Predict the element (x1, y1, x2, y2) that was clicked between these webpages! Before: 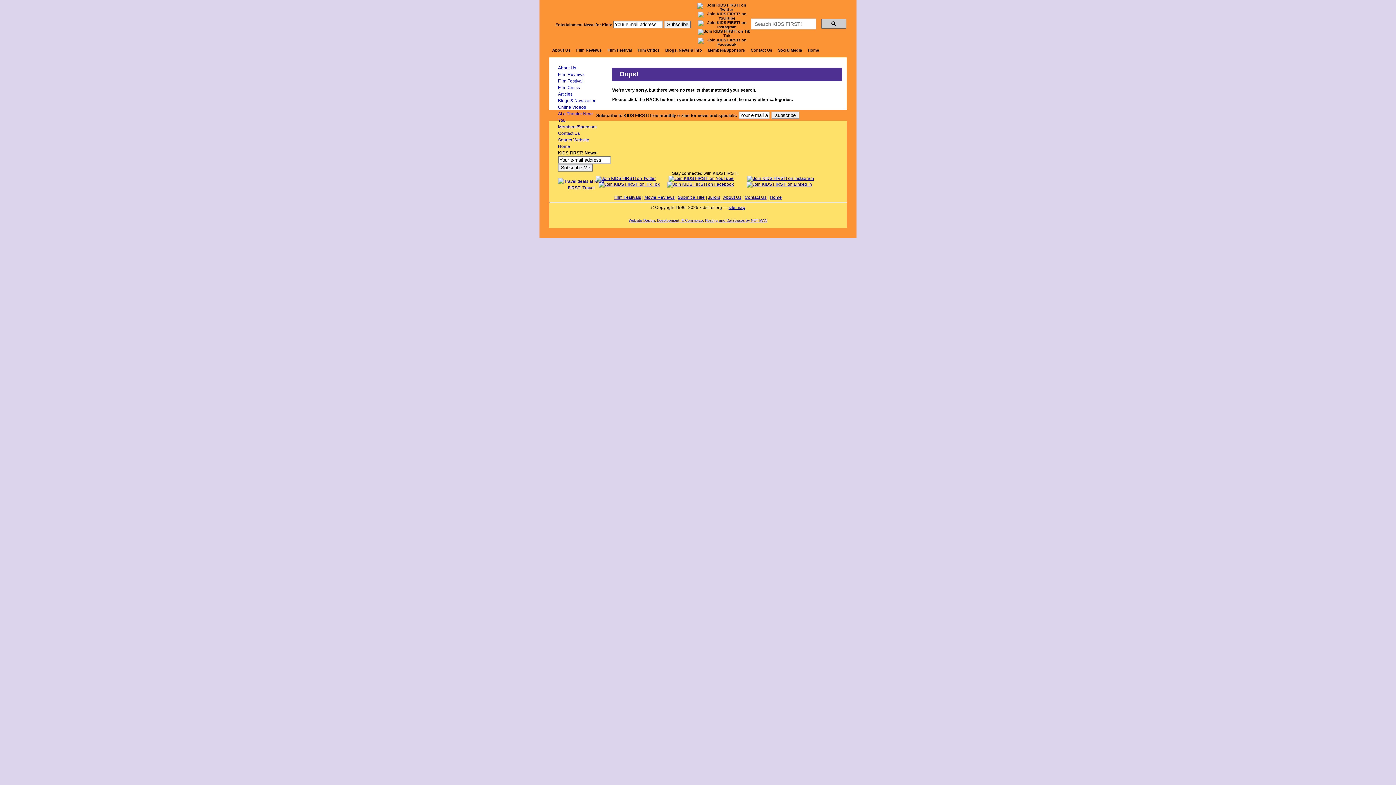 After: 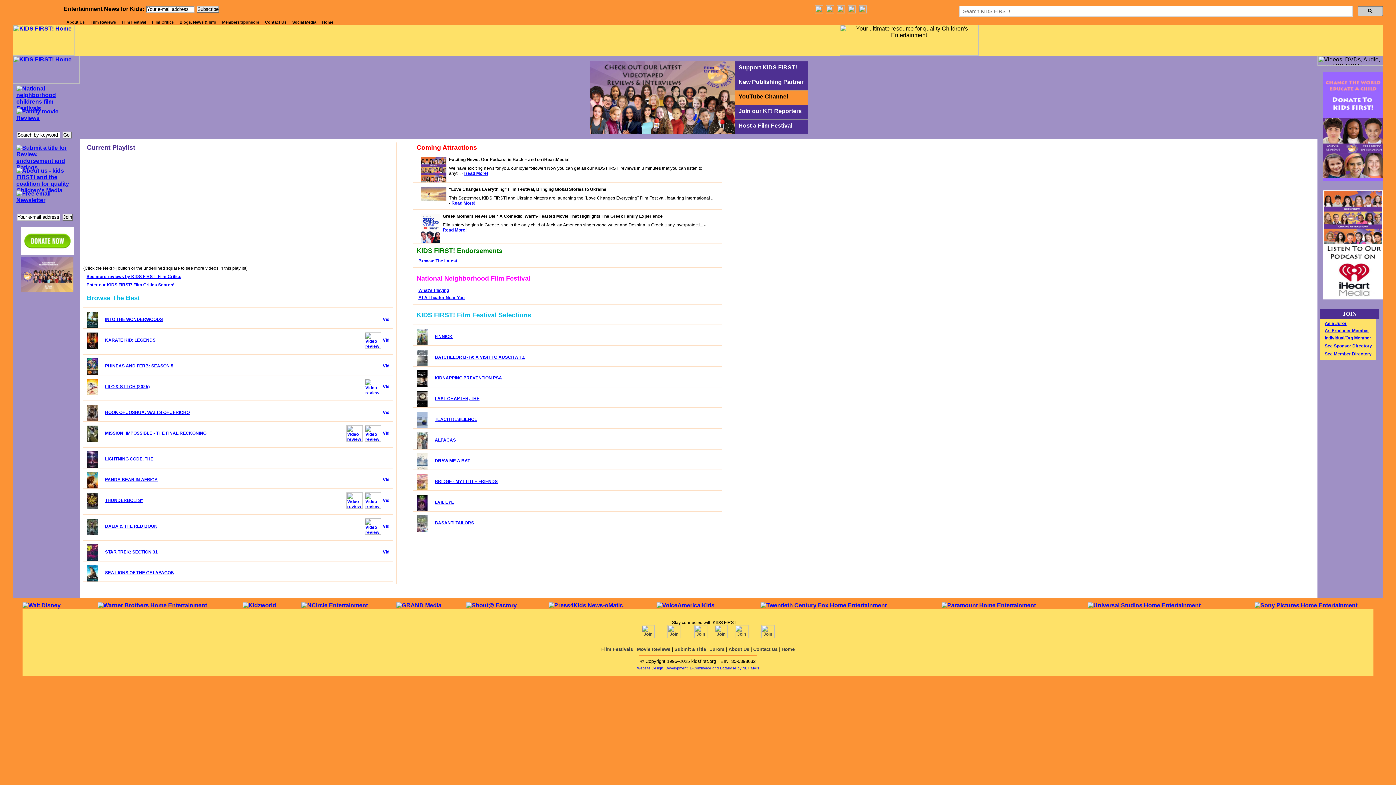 Action: label: Home bbox: (805, 47, 822, 52)